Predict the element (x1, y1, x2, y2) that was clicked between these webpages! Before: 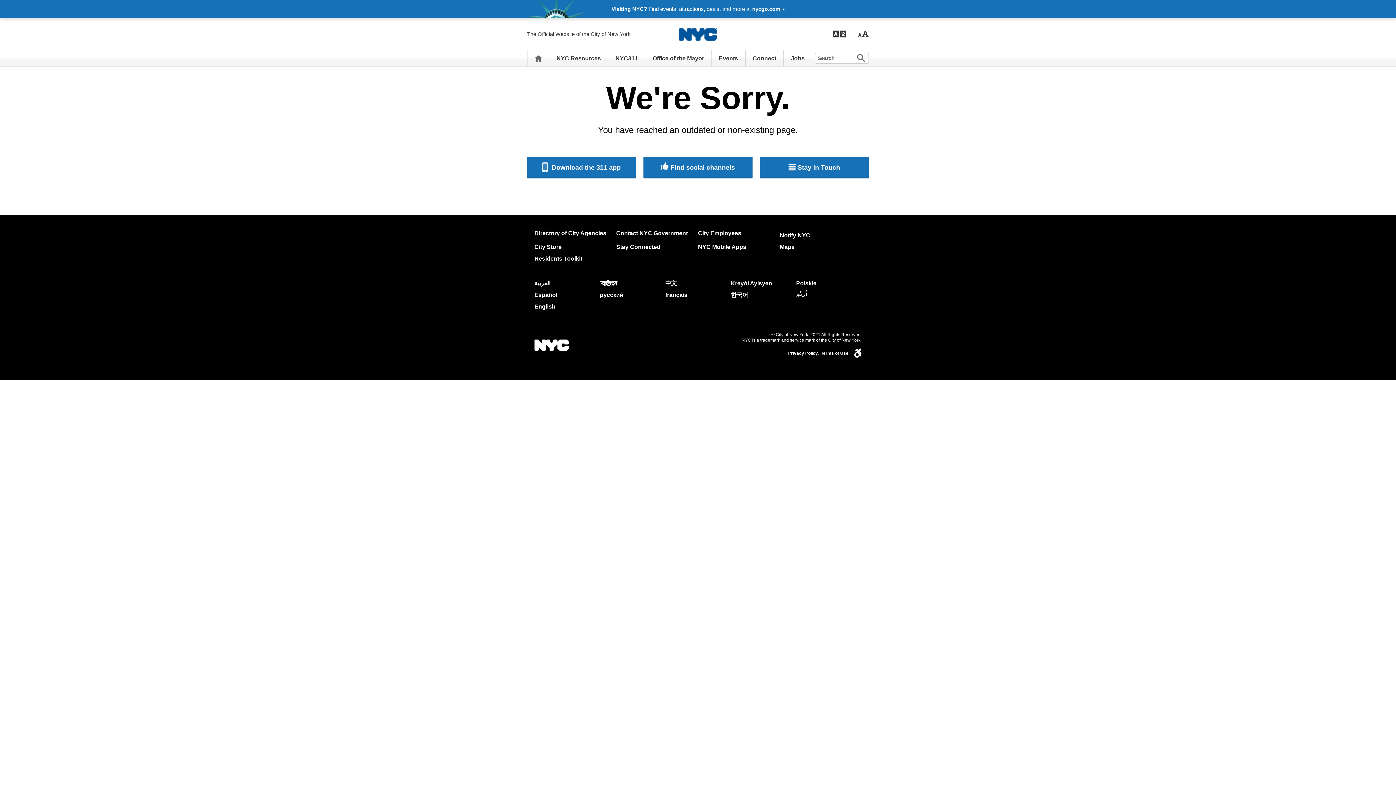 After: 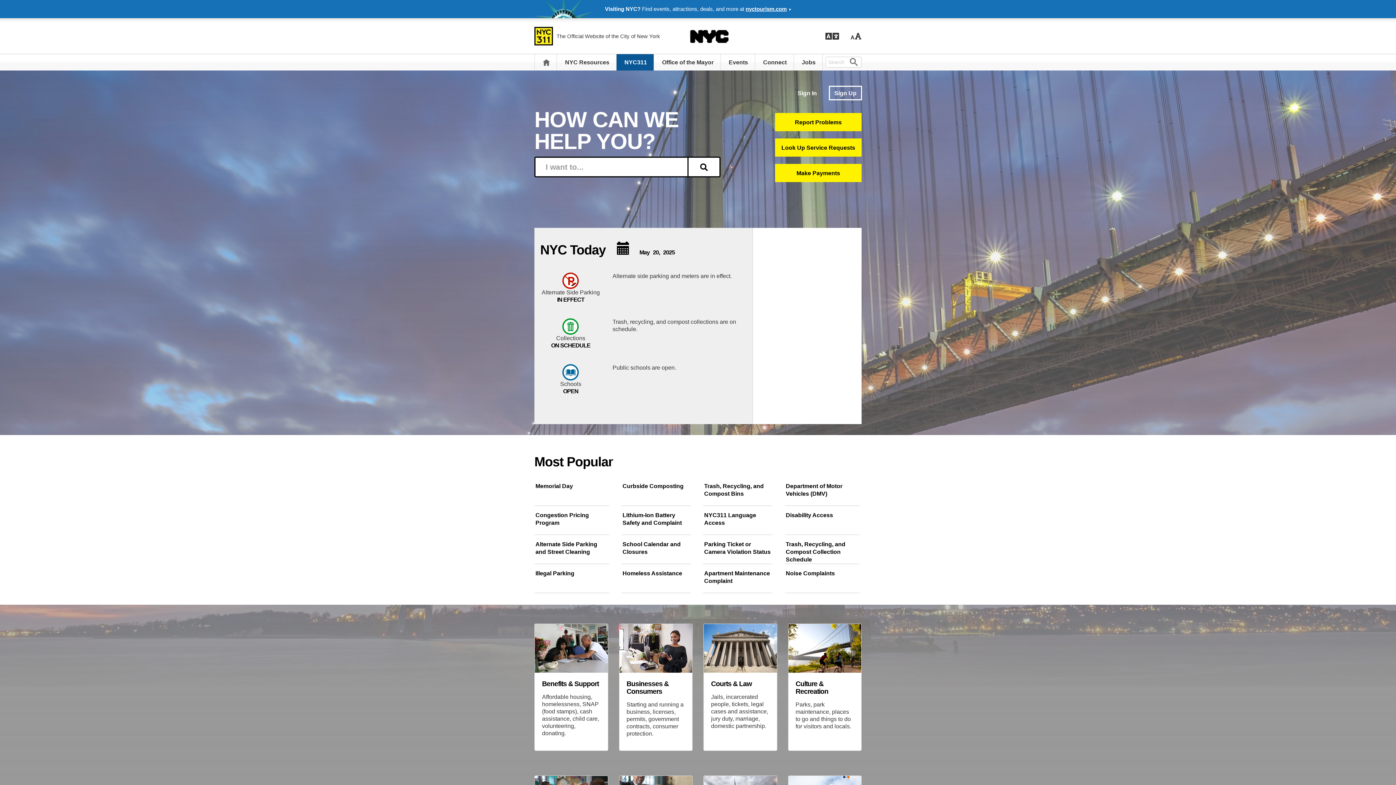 Action: bbox: (615, 50, 638, 66) label: NYC311